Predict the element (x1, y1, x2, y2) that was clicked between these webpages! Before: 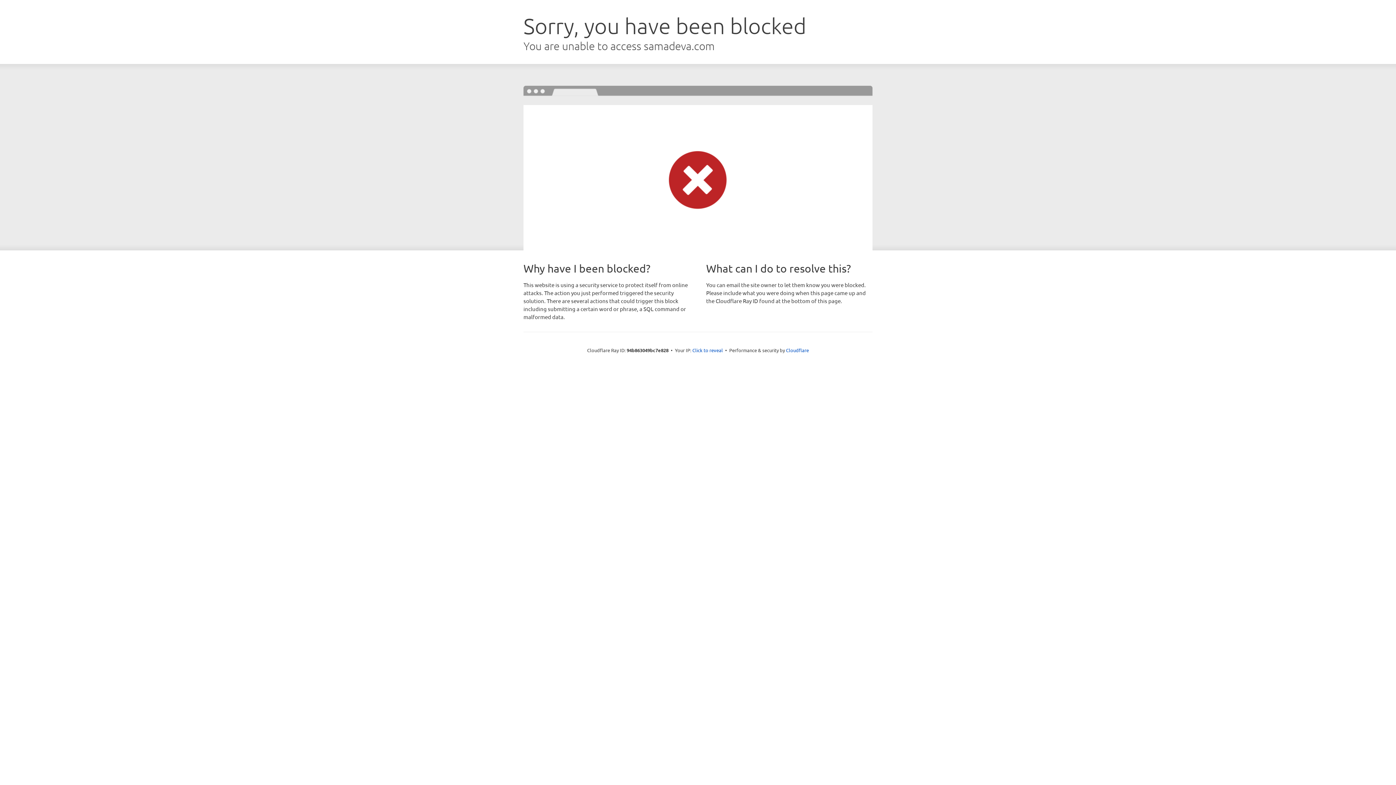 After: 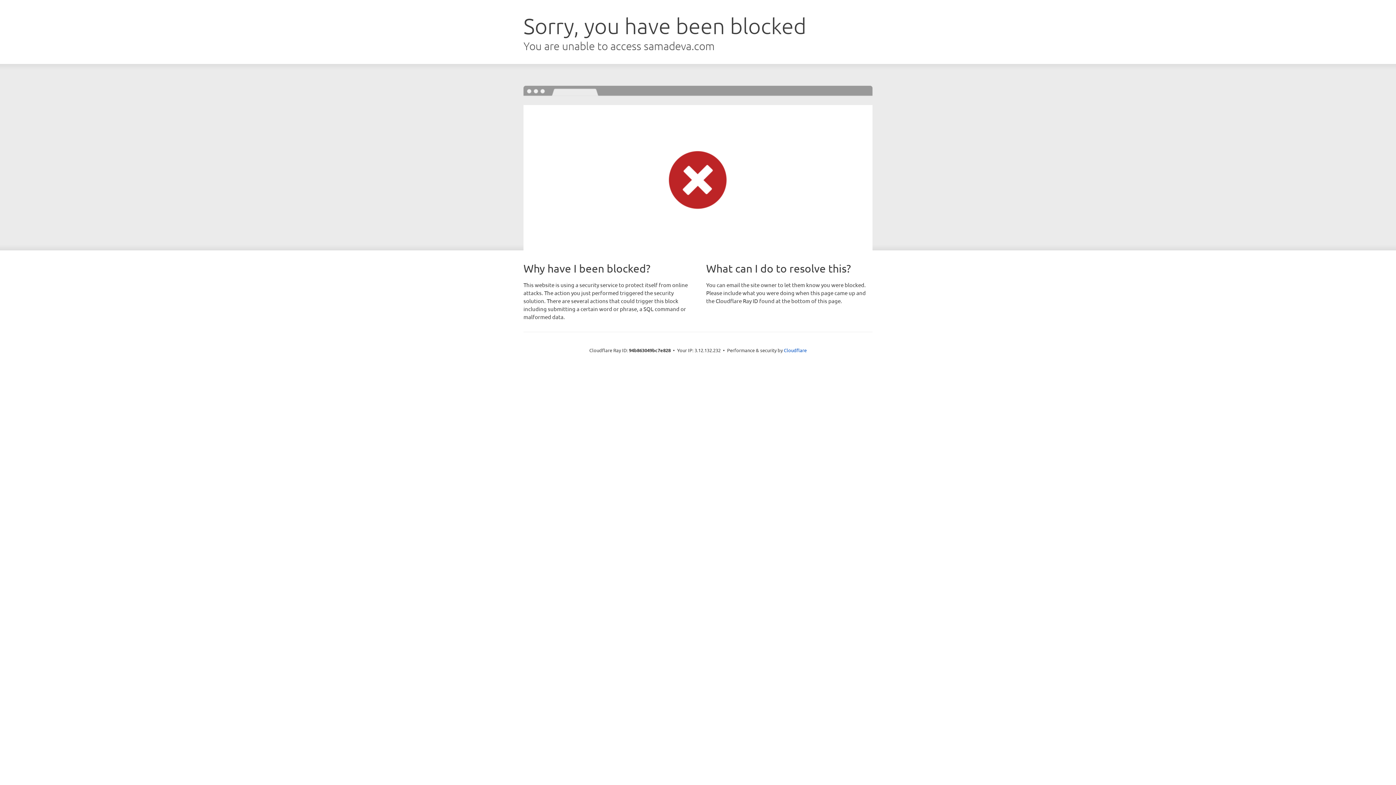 Action: label: Click to reveal bbox: (692, 346, 723, 353)